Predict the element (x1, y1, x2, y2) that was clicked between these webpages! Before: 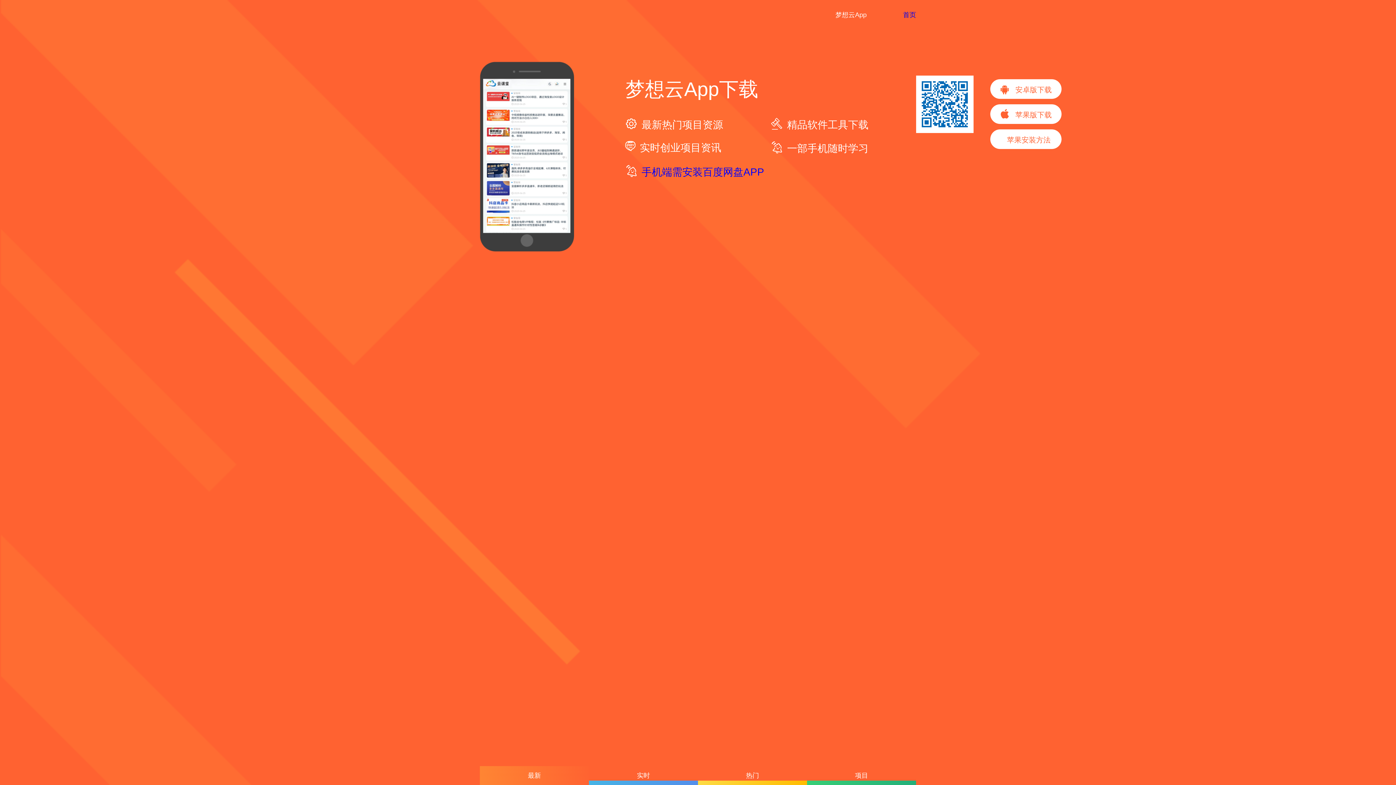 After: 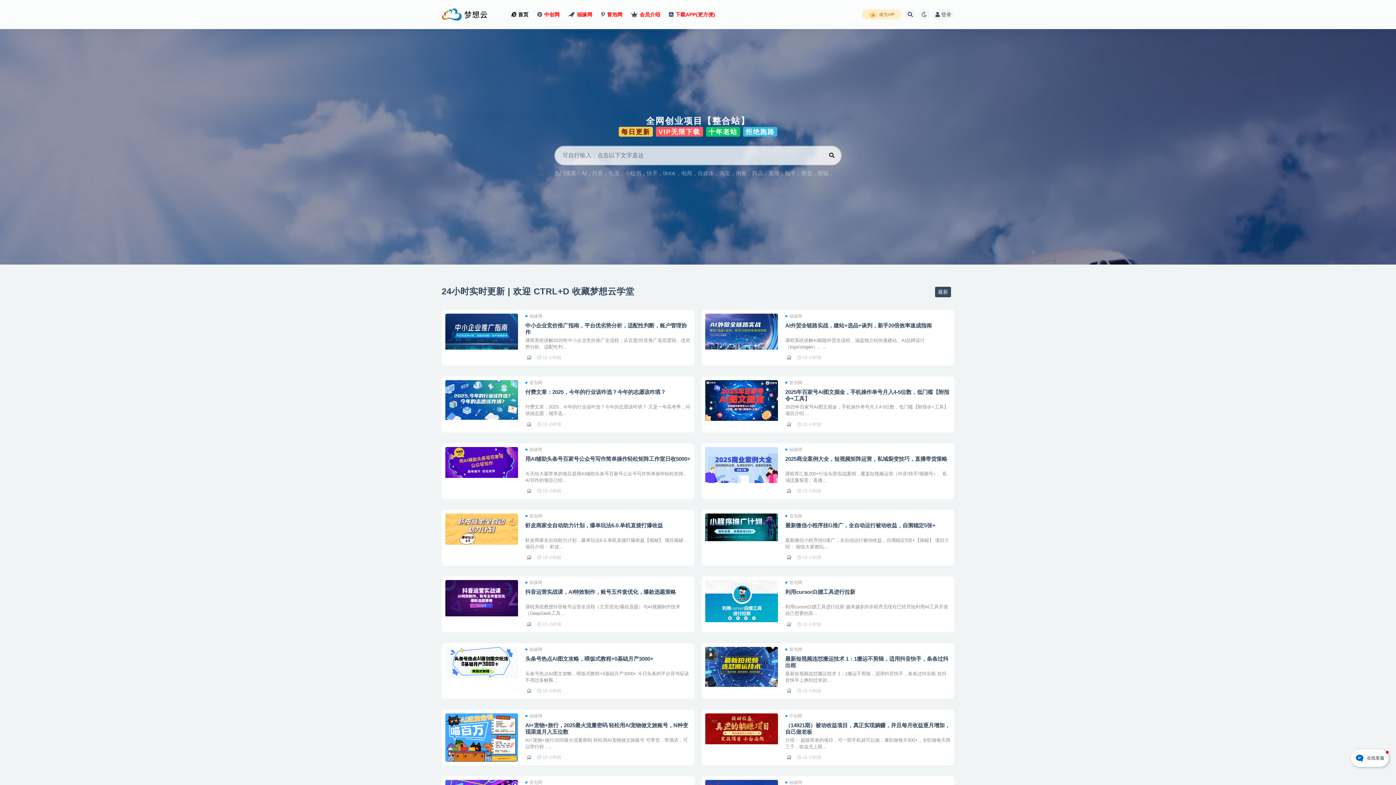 Action: bbox: (903, 11, 916, 18) label: 首页